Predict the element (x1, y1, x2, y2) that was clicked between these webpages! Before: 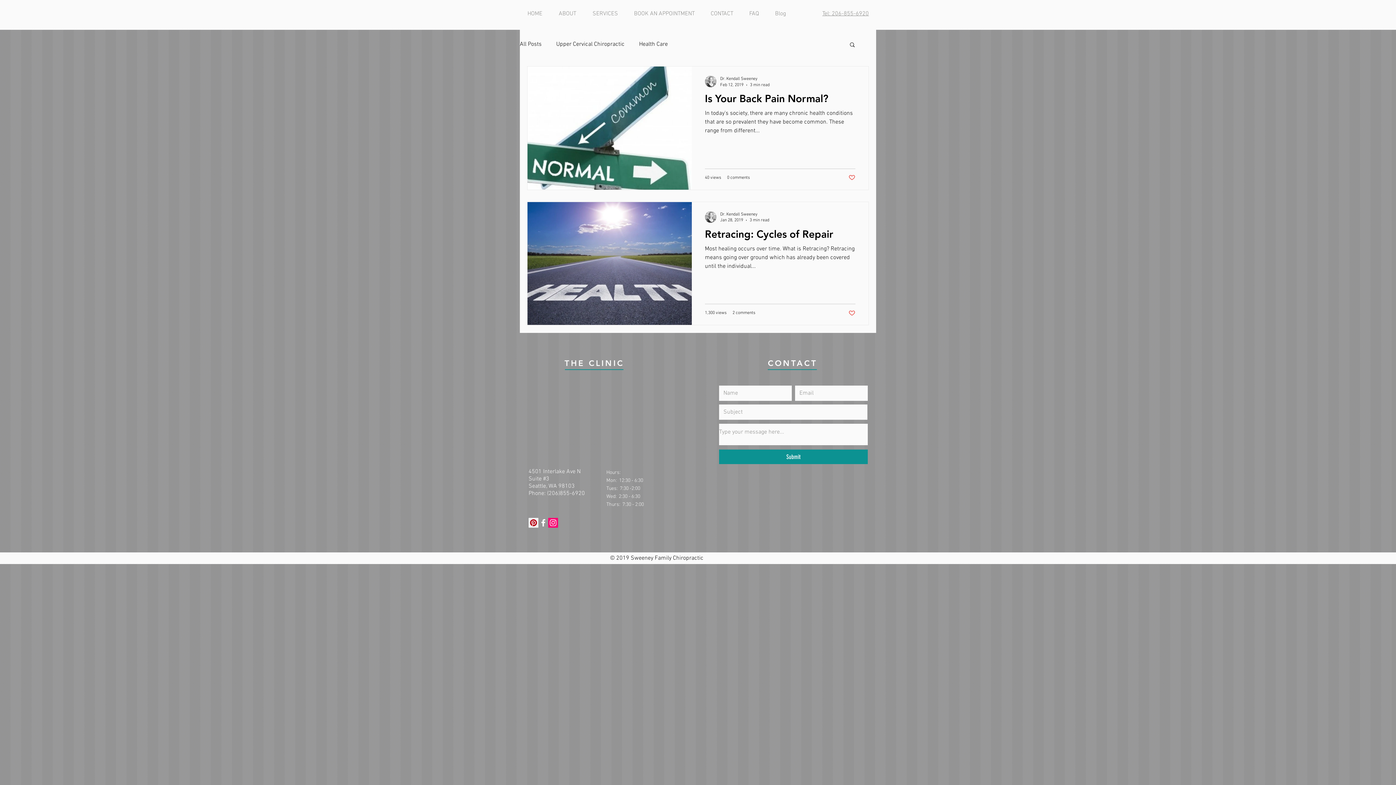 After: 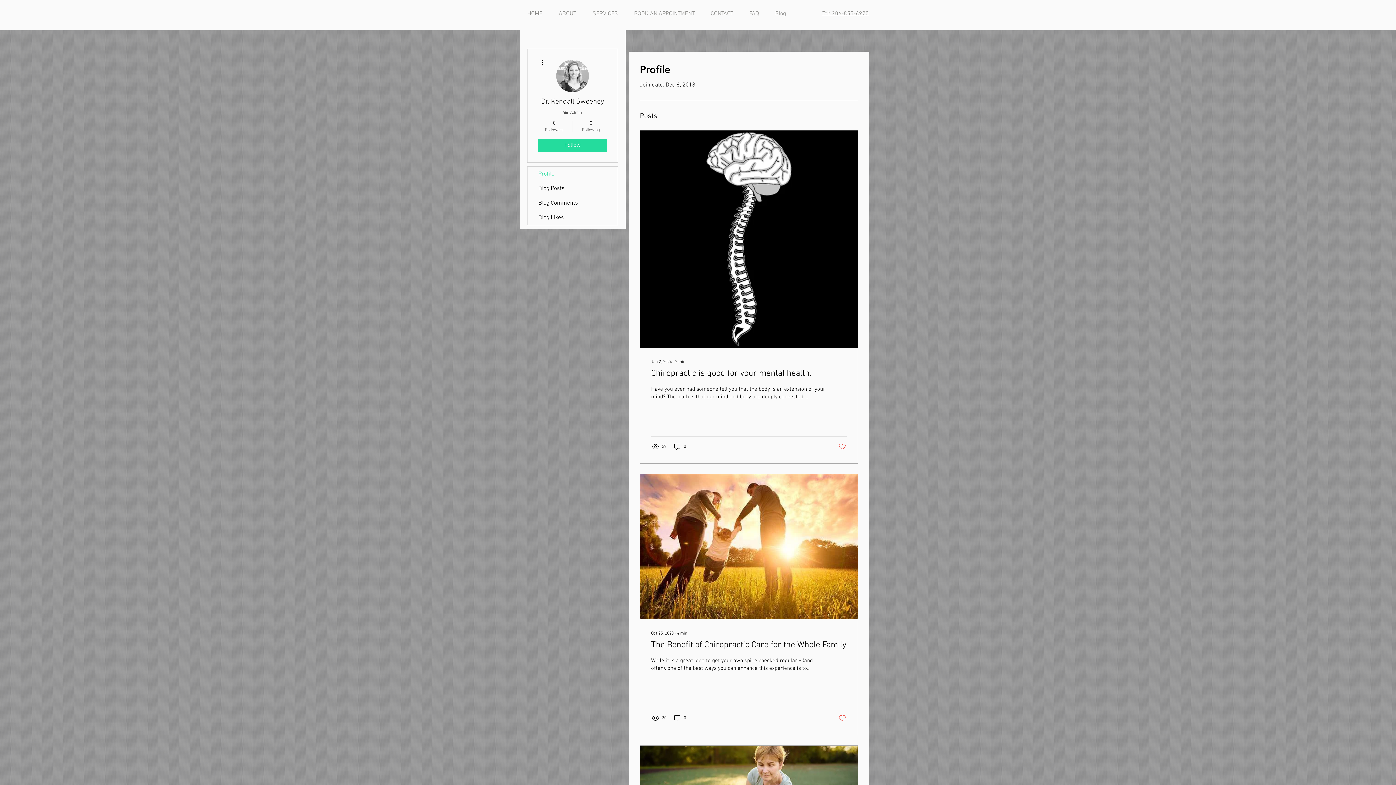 Action: bbox: (705, 211, 716, 222)